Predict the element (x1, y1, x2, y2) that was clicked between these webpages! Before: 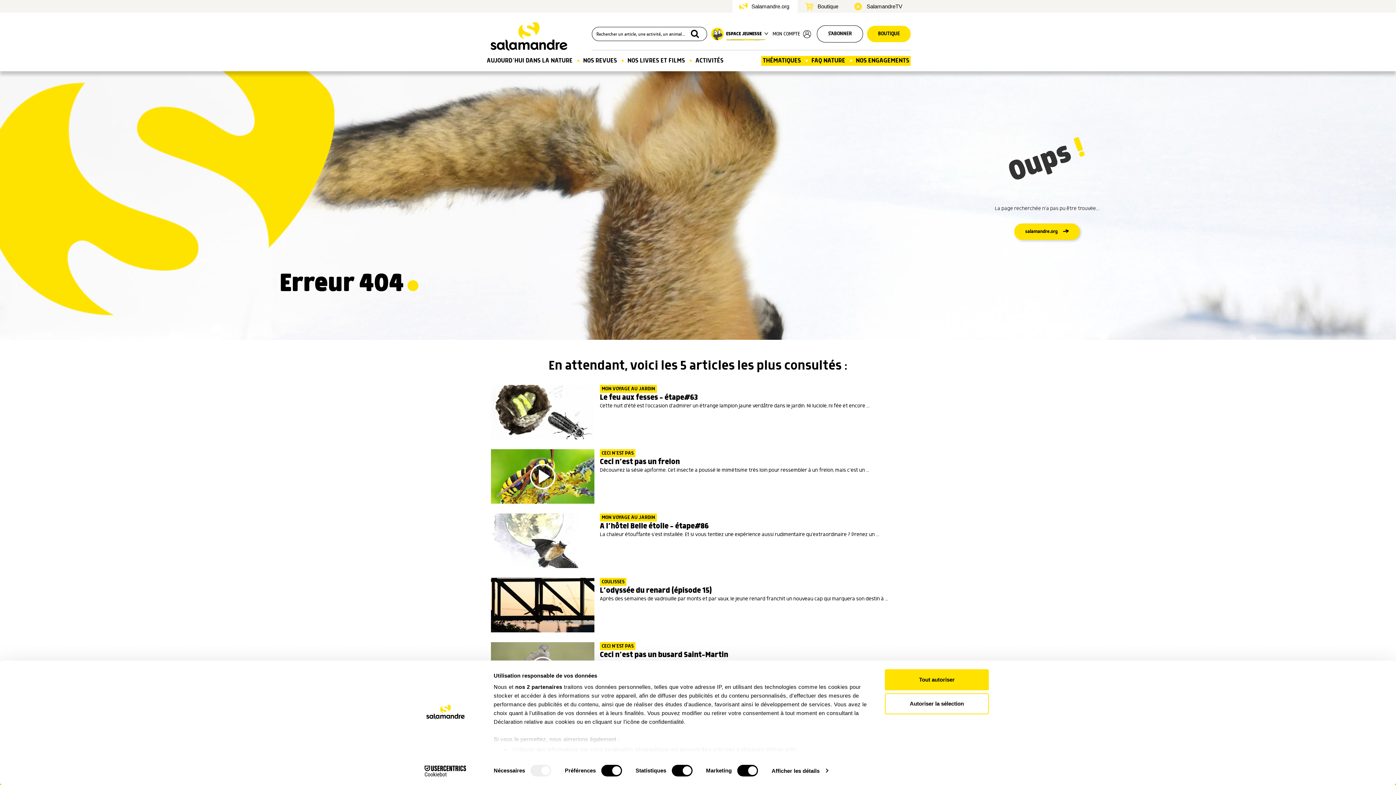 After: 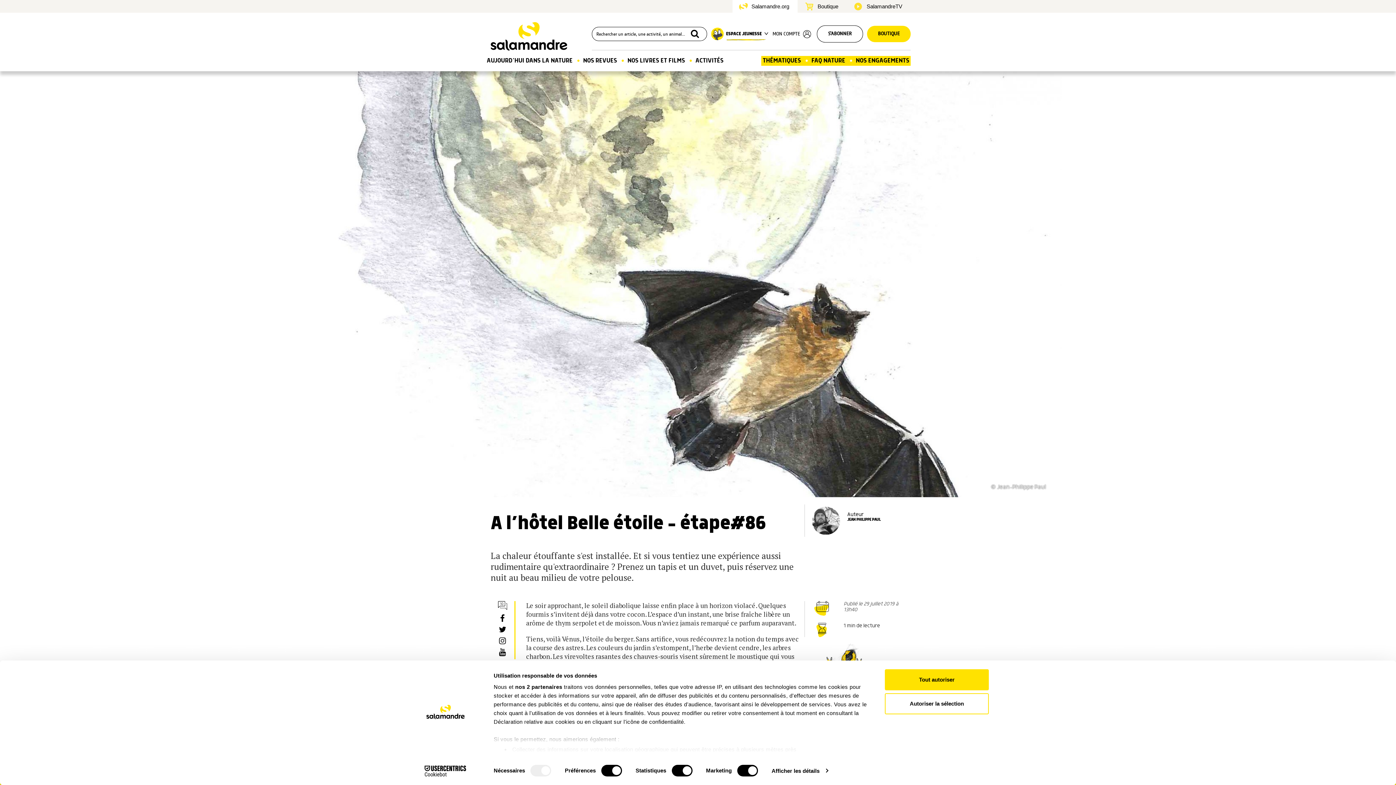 Action: label: MON VOYAGE AU JARDIN
A l’hôtel Belle étoile – étape#86

La chaleur étouffante s'est installée. Et si vous tentiez une expérience aussi rudimentaire qu'extraordinaire ? Prenez un ... bbox: (490, 513, 905, 568)